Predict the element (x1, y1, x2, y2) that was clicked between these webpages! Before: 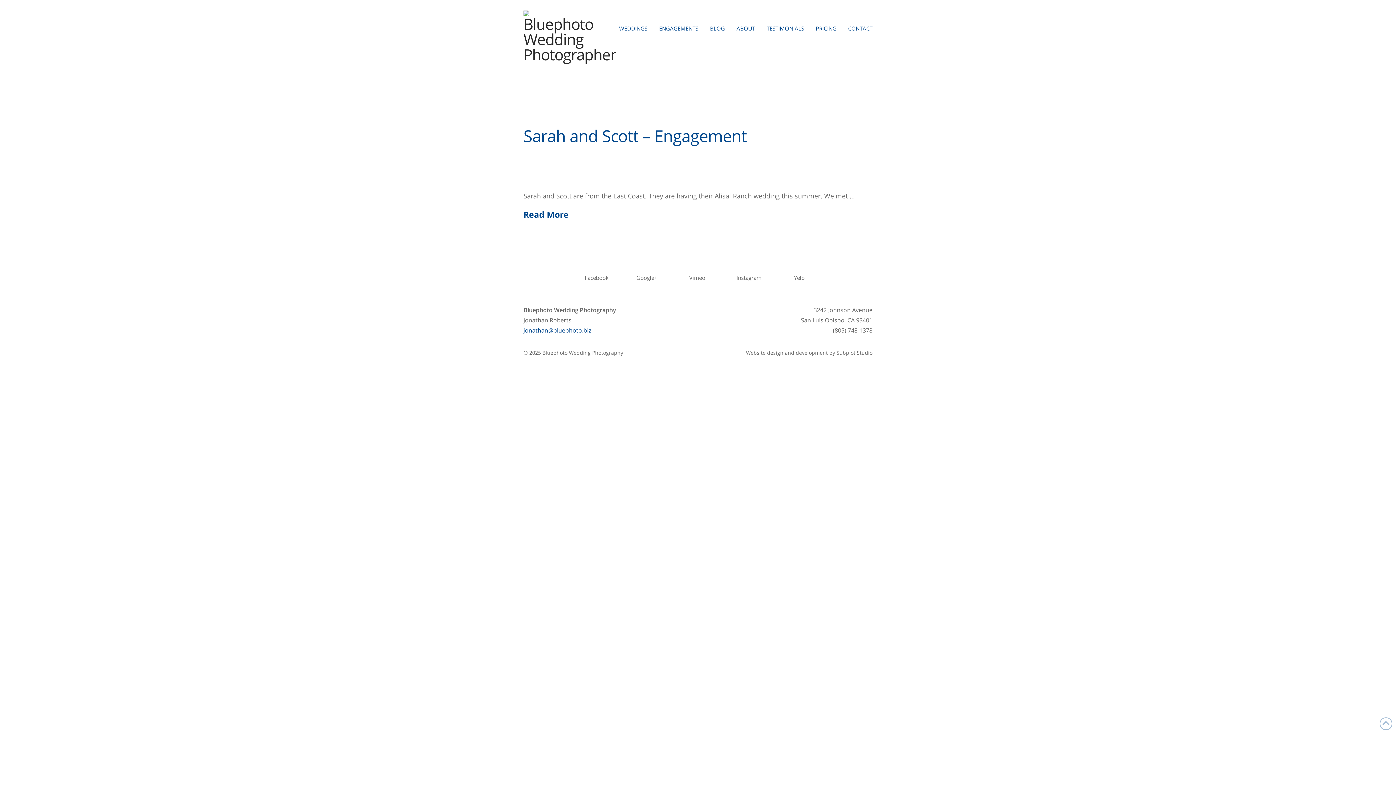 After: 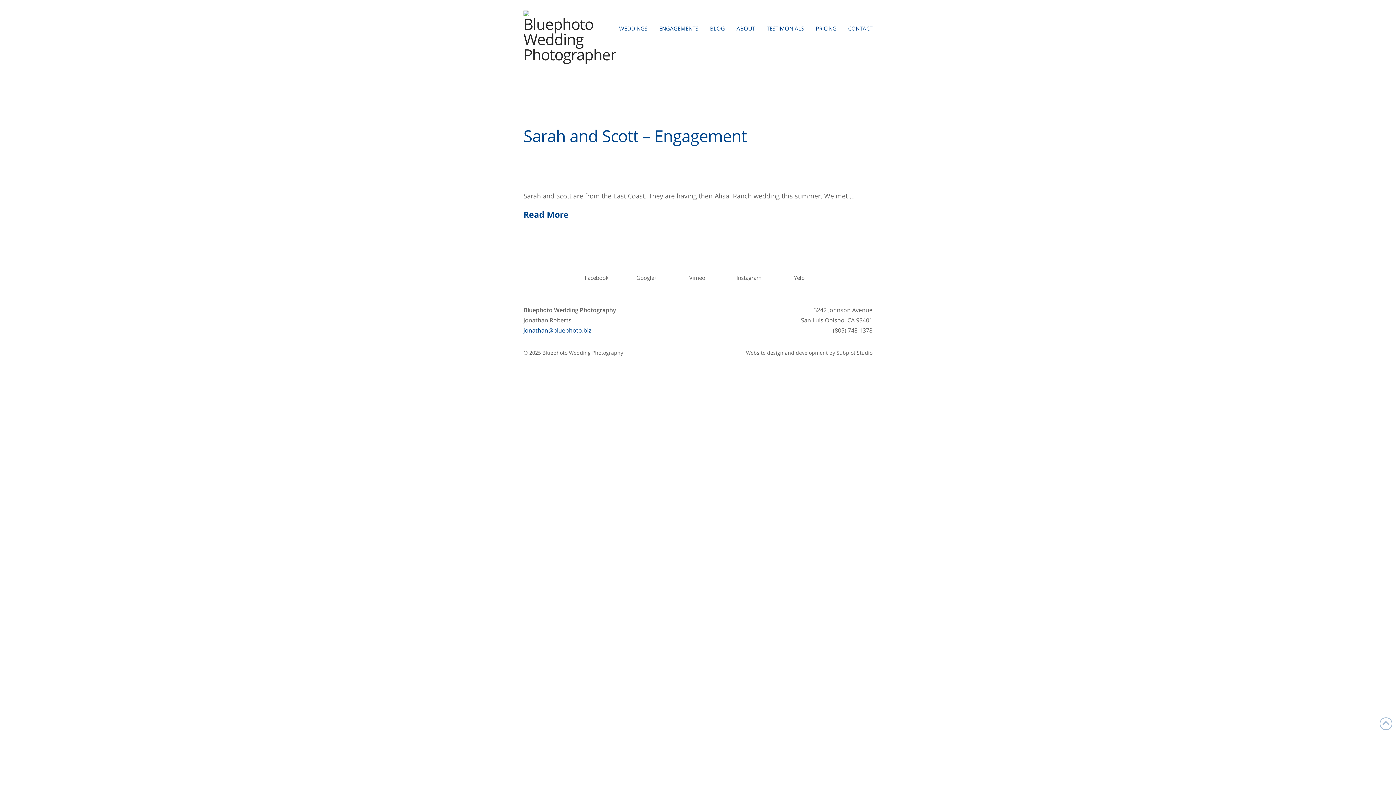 Action: bbox: (833, 326, 872, 334) label: (805) 748-1378